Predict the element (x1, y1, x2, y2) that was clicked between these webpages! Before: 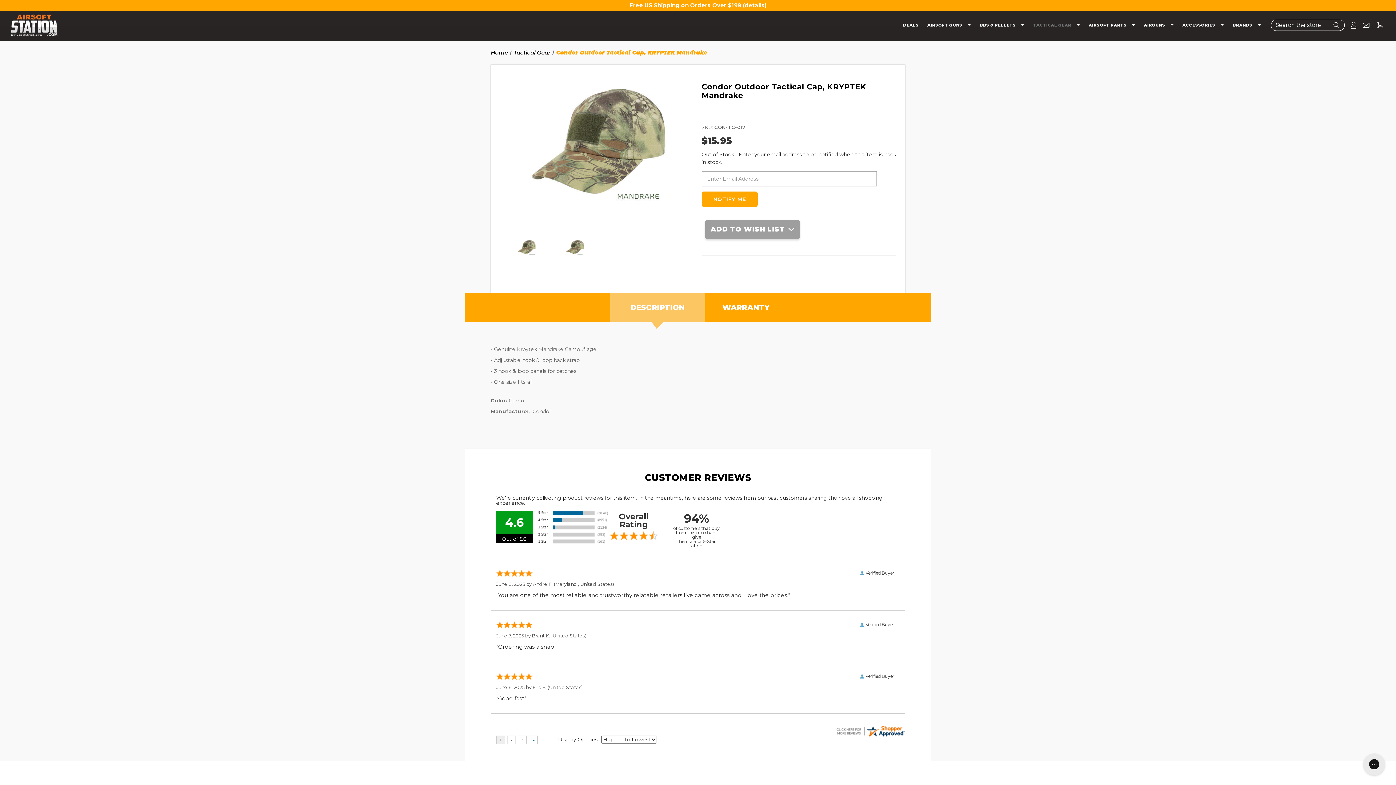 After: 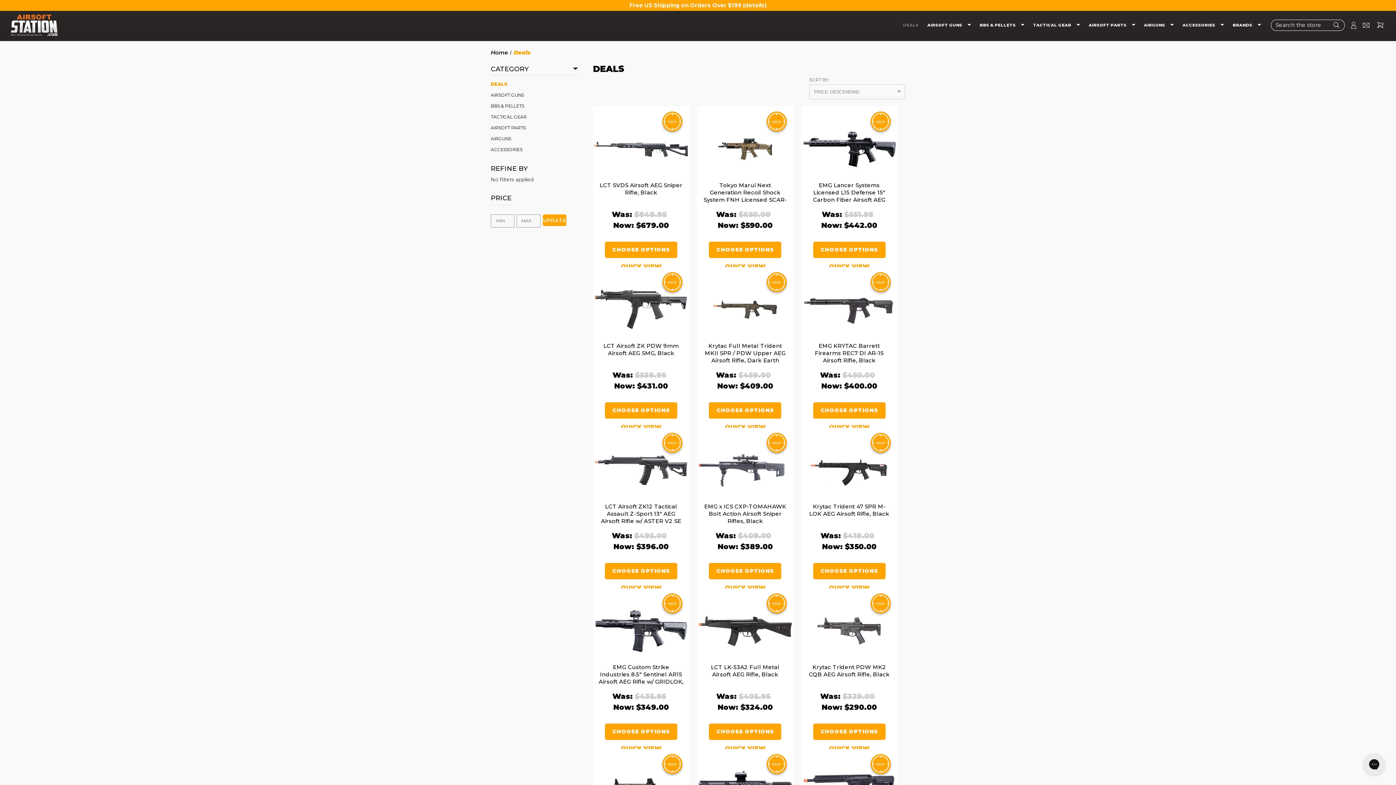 Action: bbox: (903, 22, 918, 28) label: Deals